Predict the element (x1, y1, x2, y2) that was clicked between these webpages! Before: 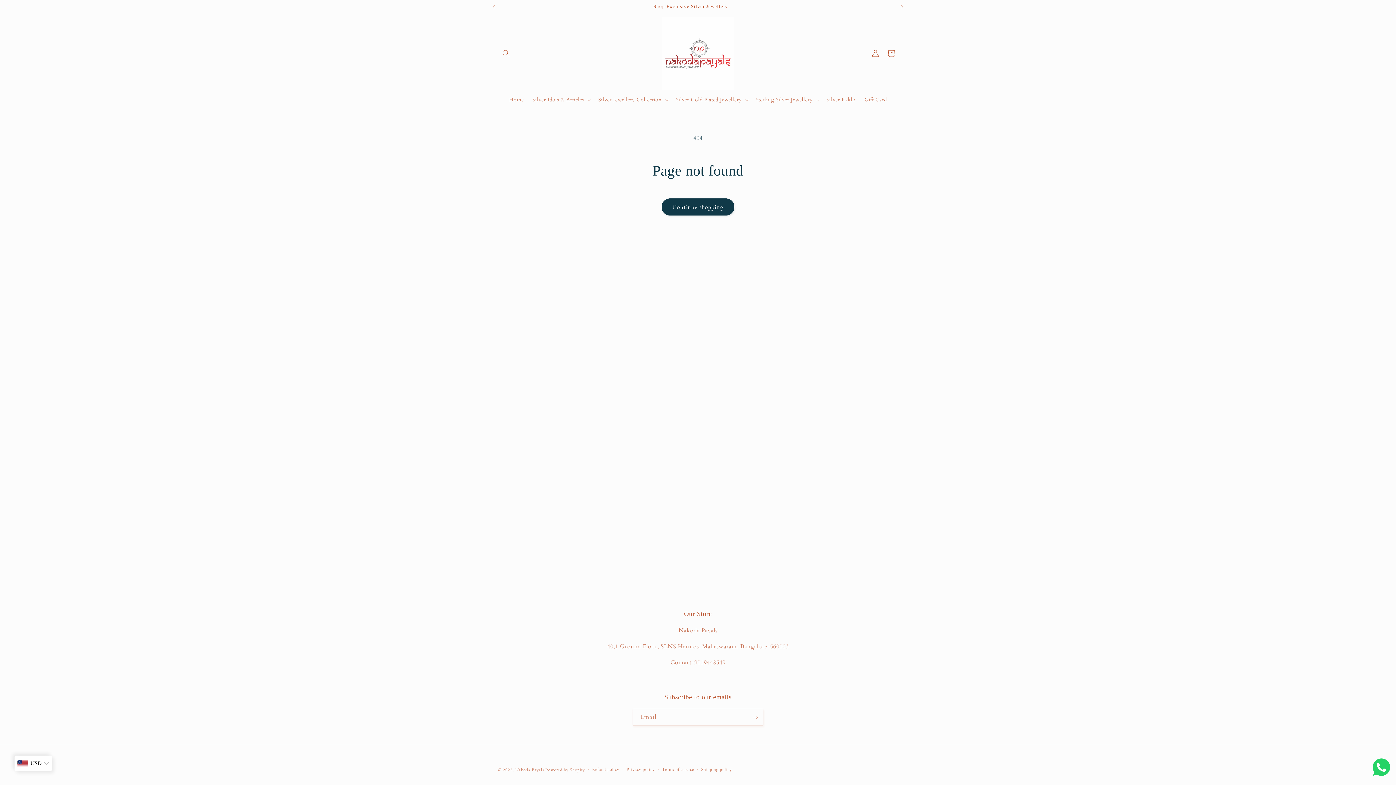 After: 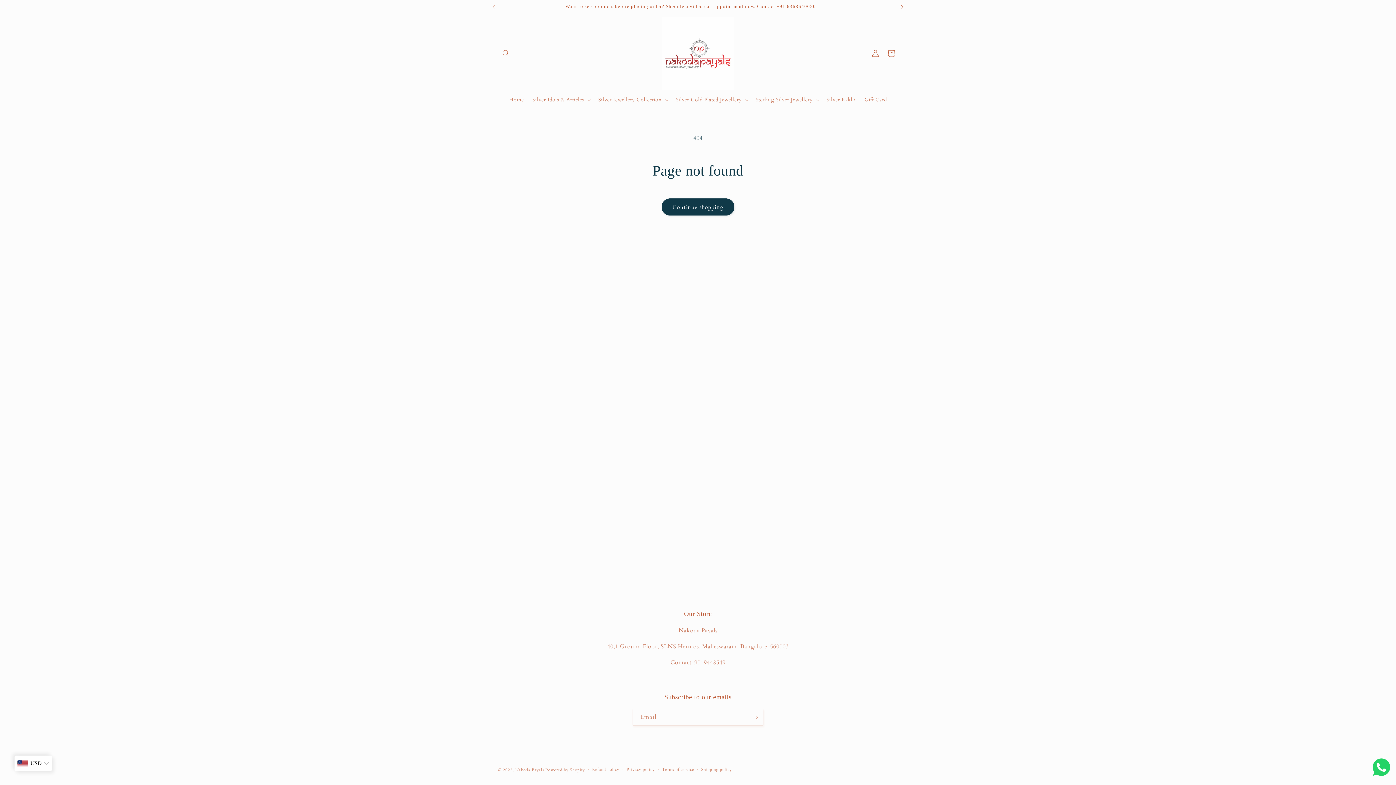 Action: bbox: (894, 0, 910, 13) label: Next announcement